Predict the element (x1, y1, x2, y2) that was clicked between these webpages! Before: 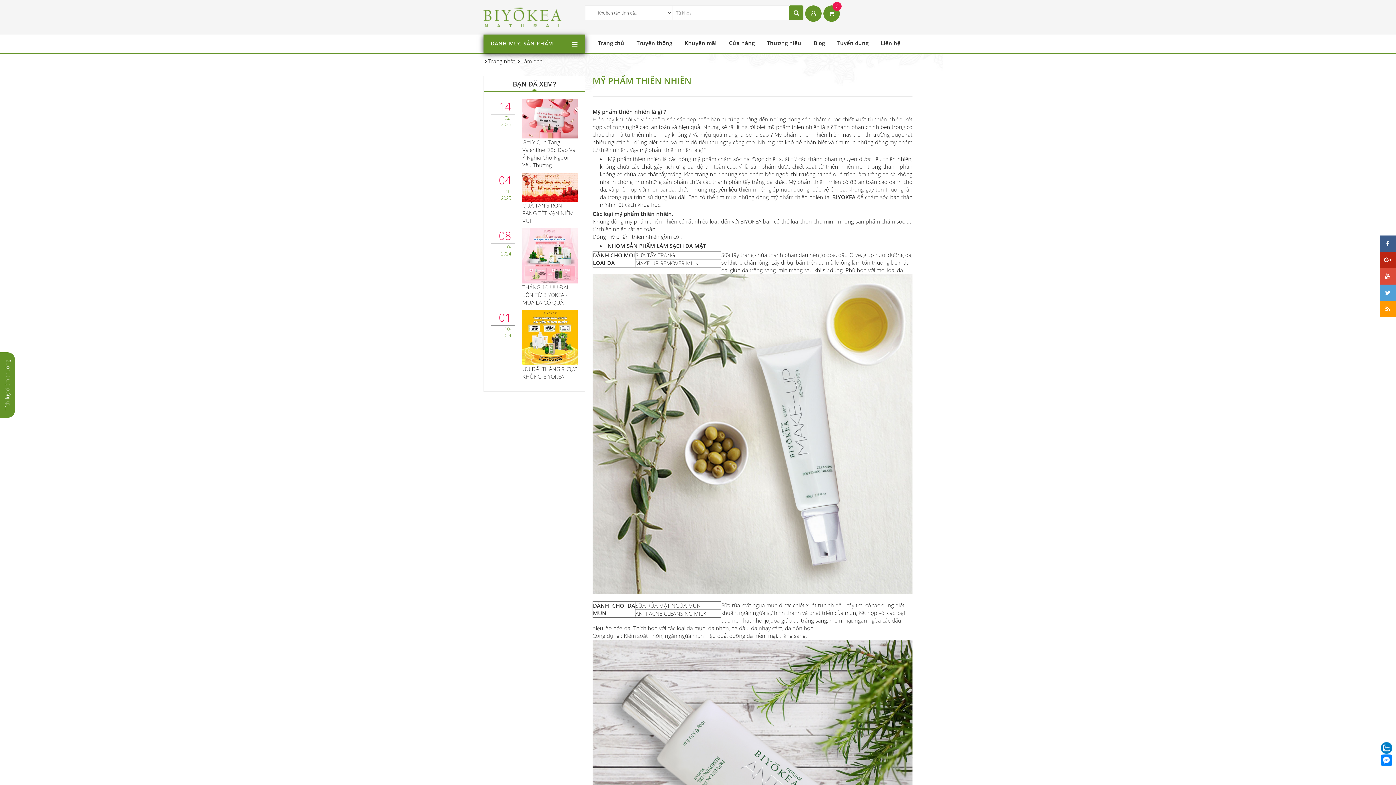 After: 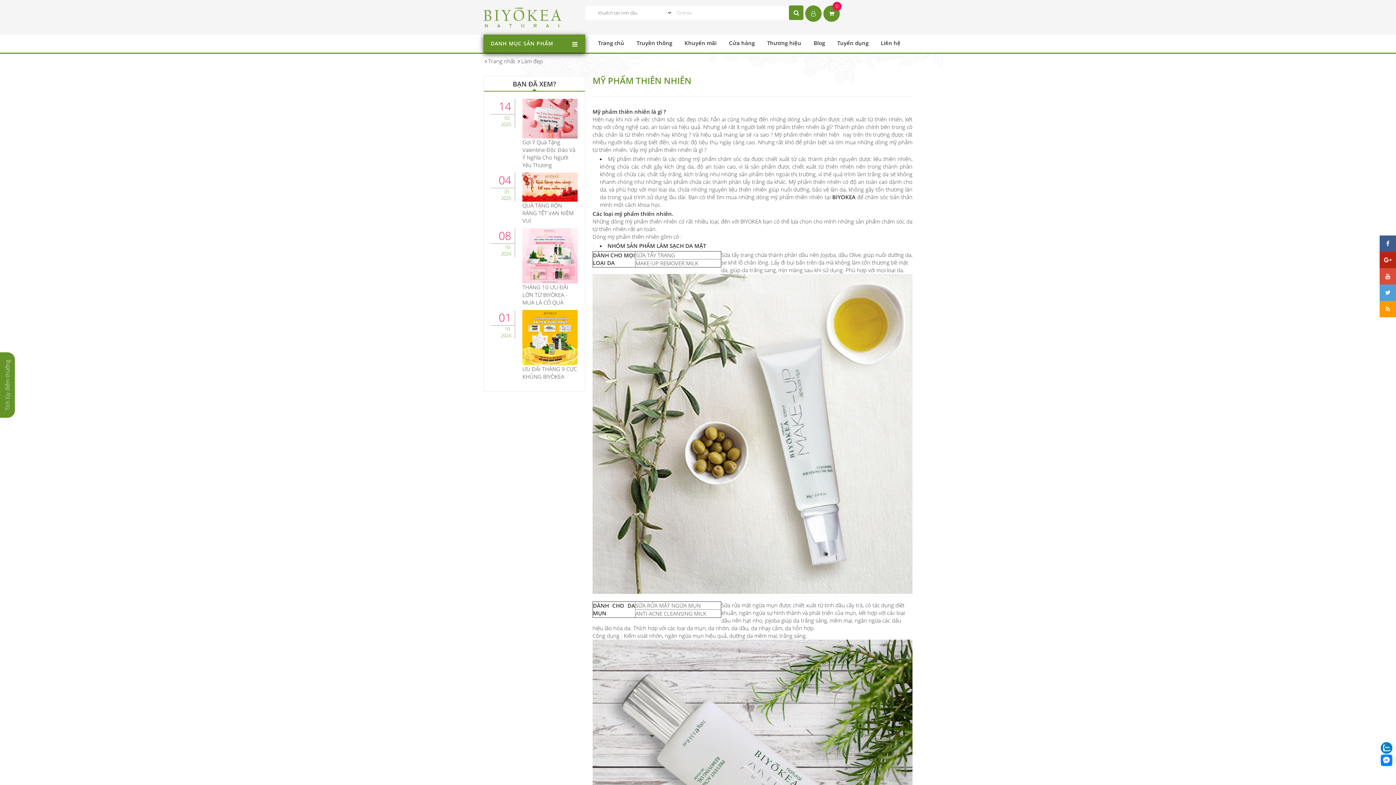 Action: bbox: (1380, 284, 1396, 301) label:  